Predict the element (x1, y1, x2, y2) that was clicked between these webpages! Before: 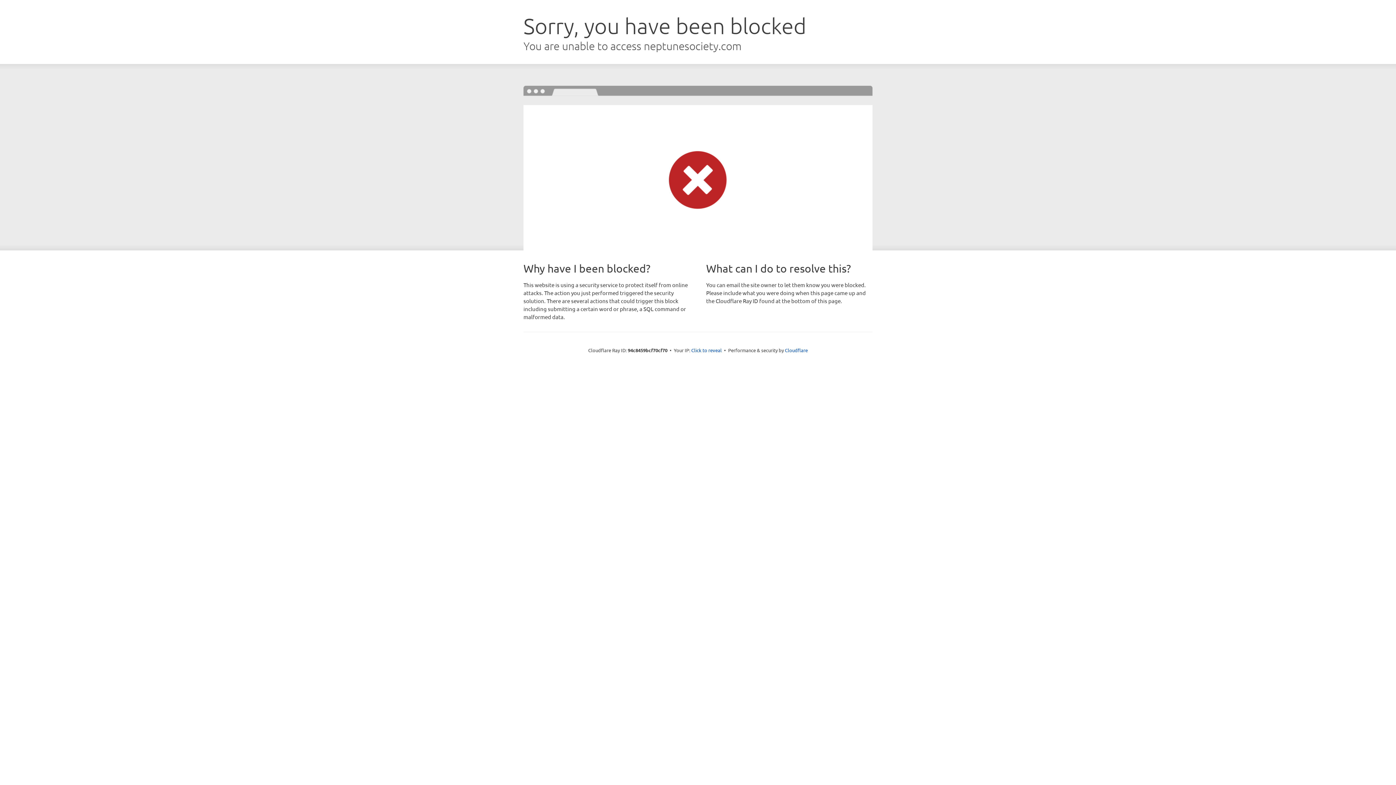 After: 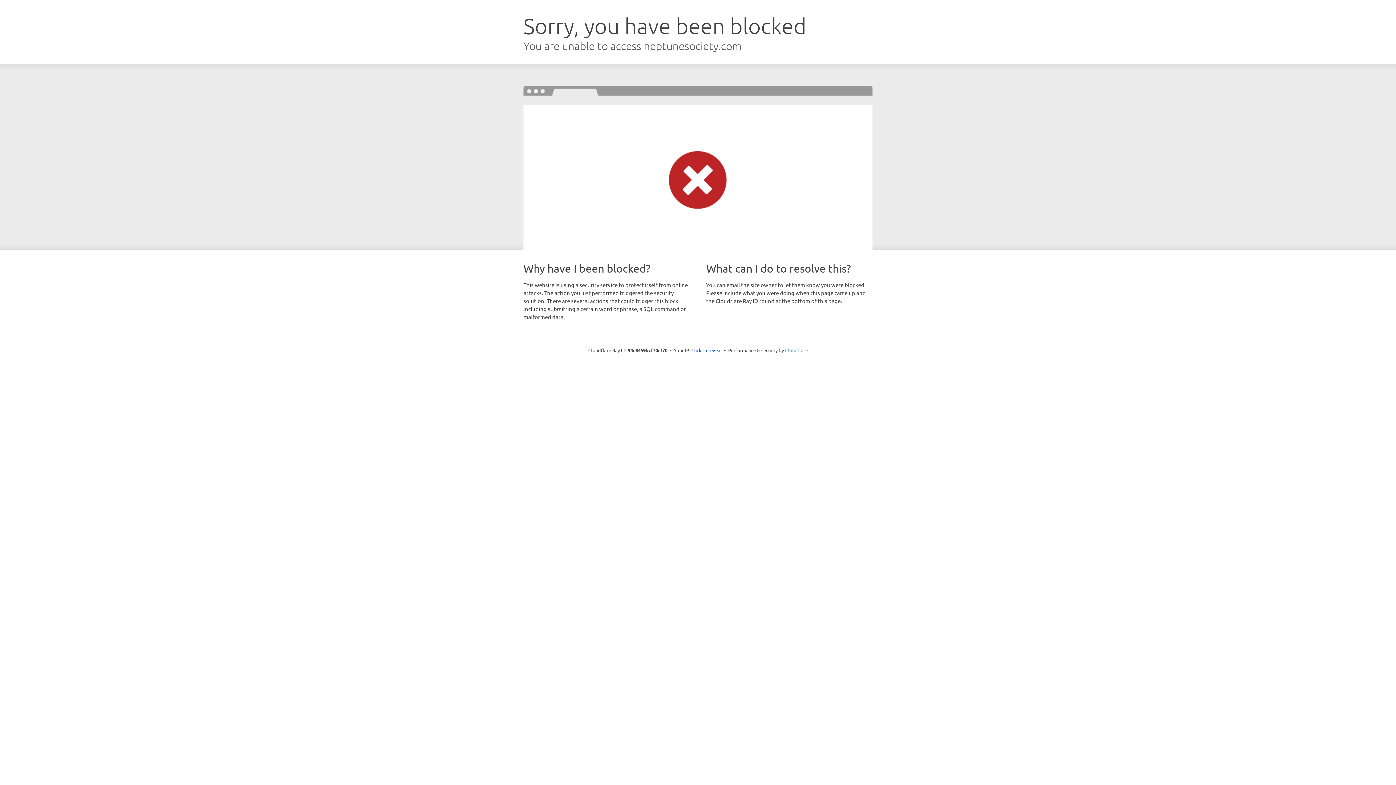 Action: bbox: (785, 347, 808, 353) label: Cloudflare